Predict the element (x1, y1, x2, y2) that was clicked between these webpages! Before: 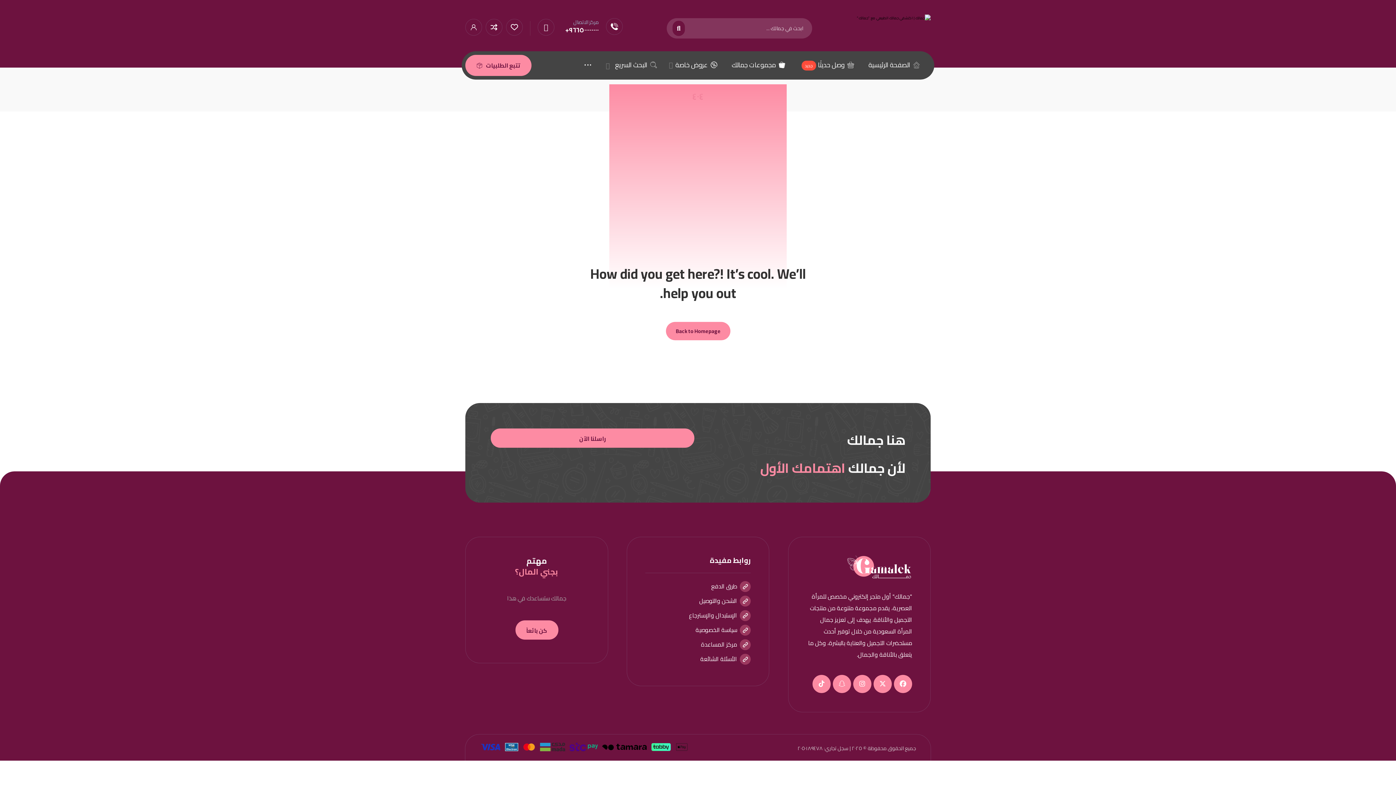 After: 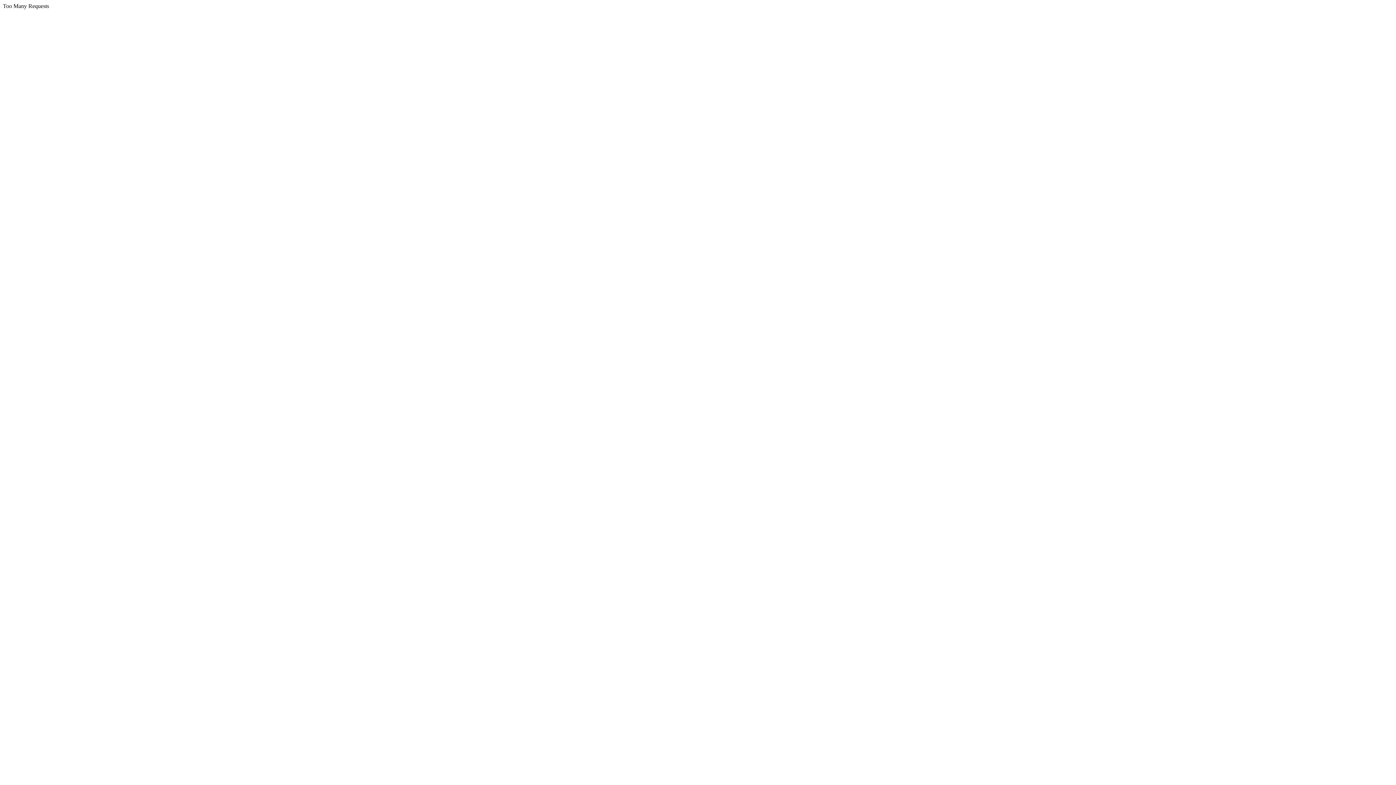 Action: bbox: (482, 21, 502, 32)